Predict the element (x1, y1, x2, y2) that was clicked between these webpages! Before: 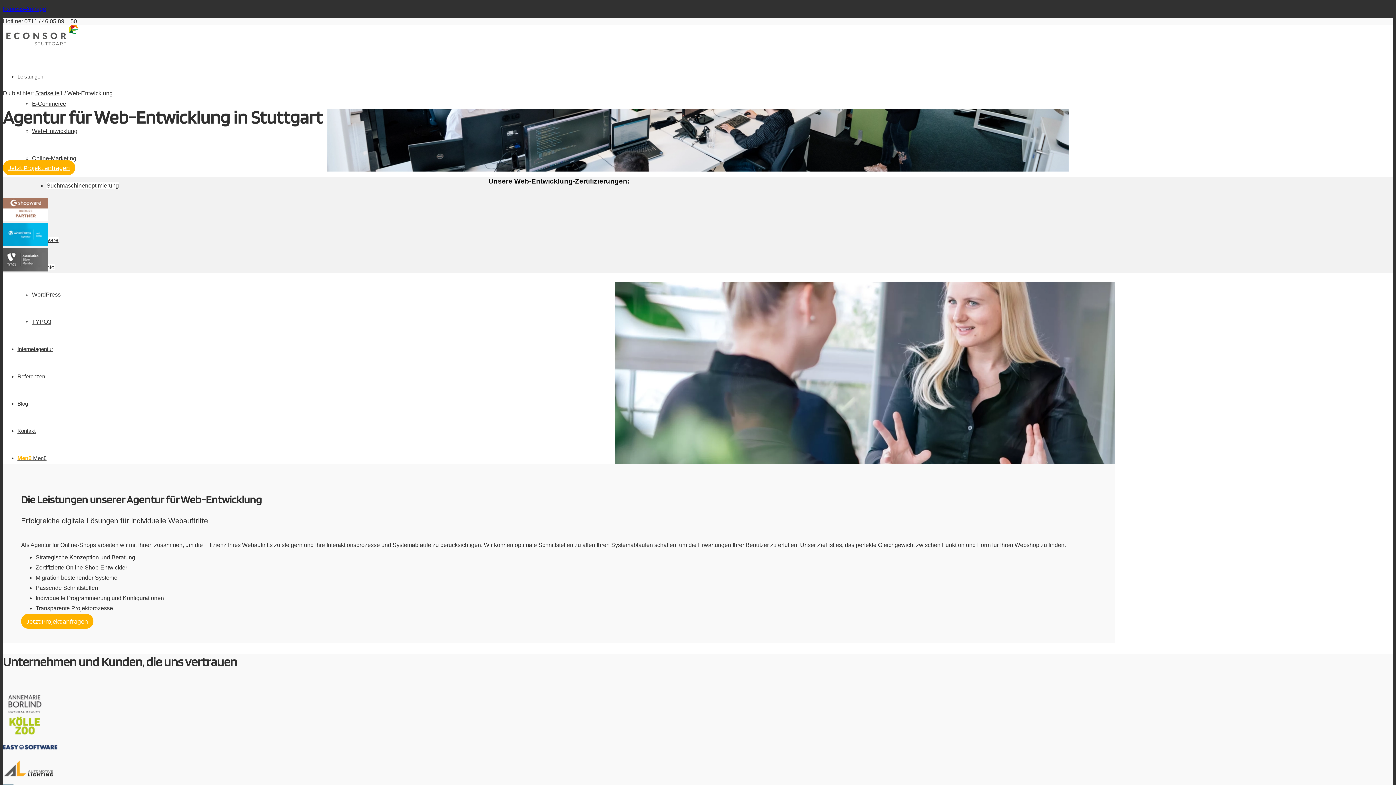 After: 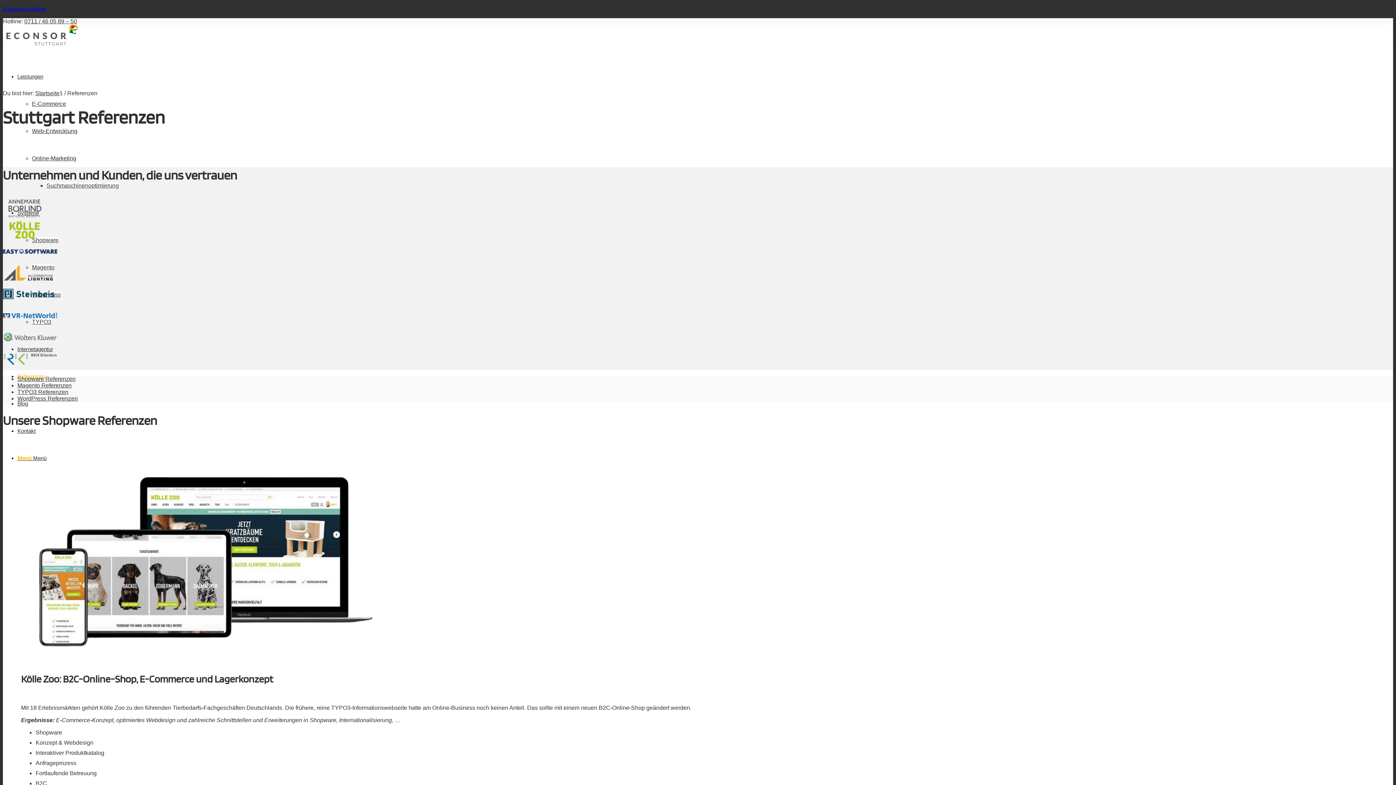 Action: bbox: (17, 373, 45, 379) label: Referenzen